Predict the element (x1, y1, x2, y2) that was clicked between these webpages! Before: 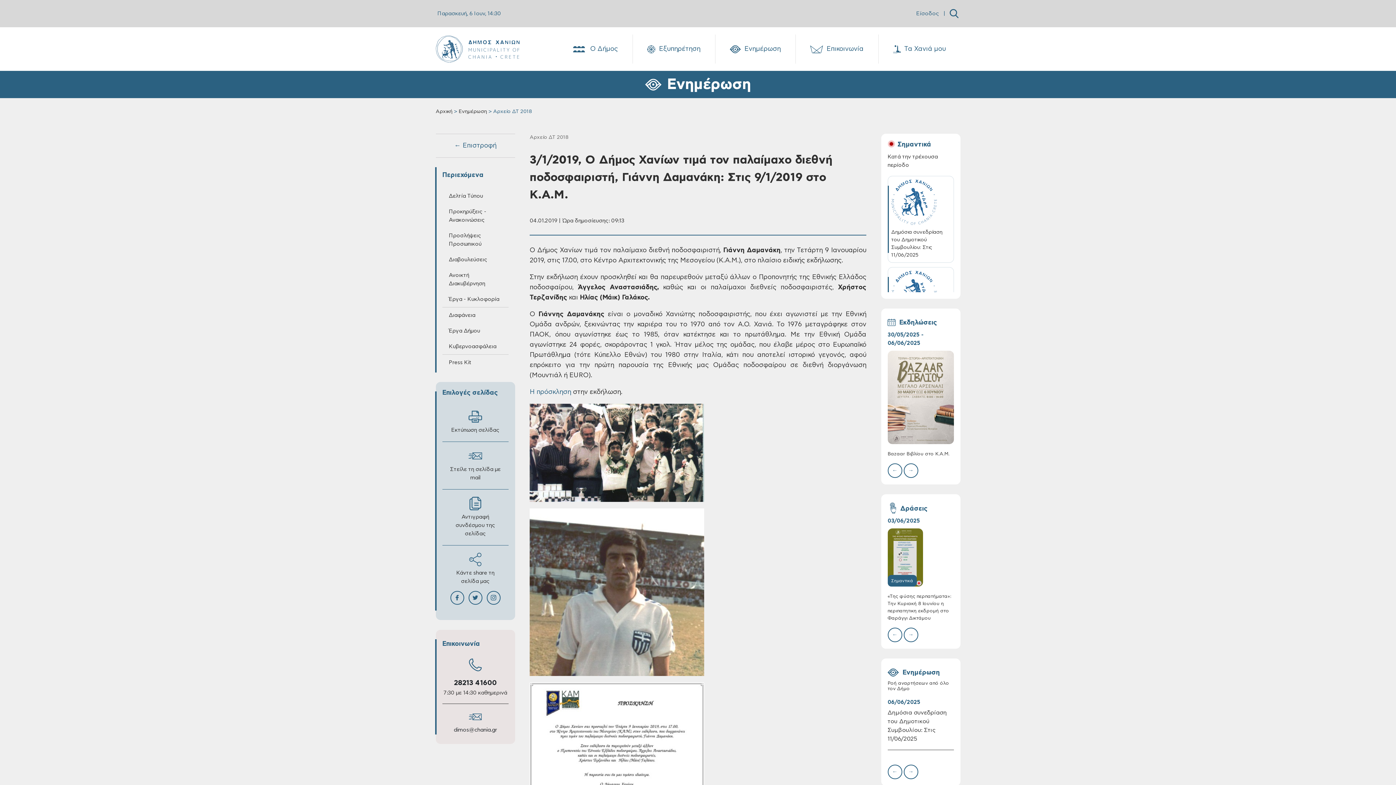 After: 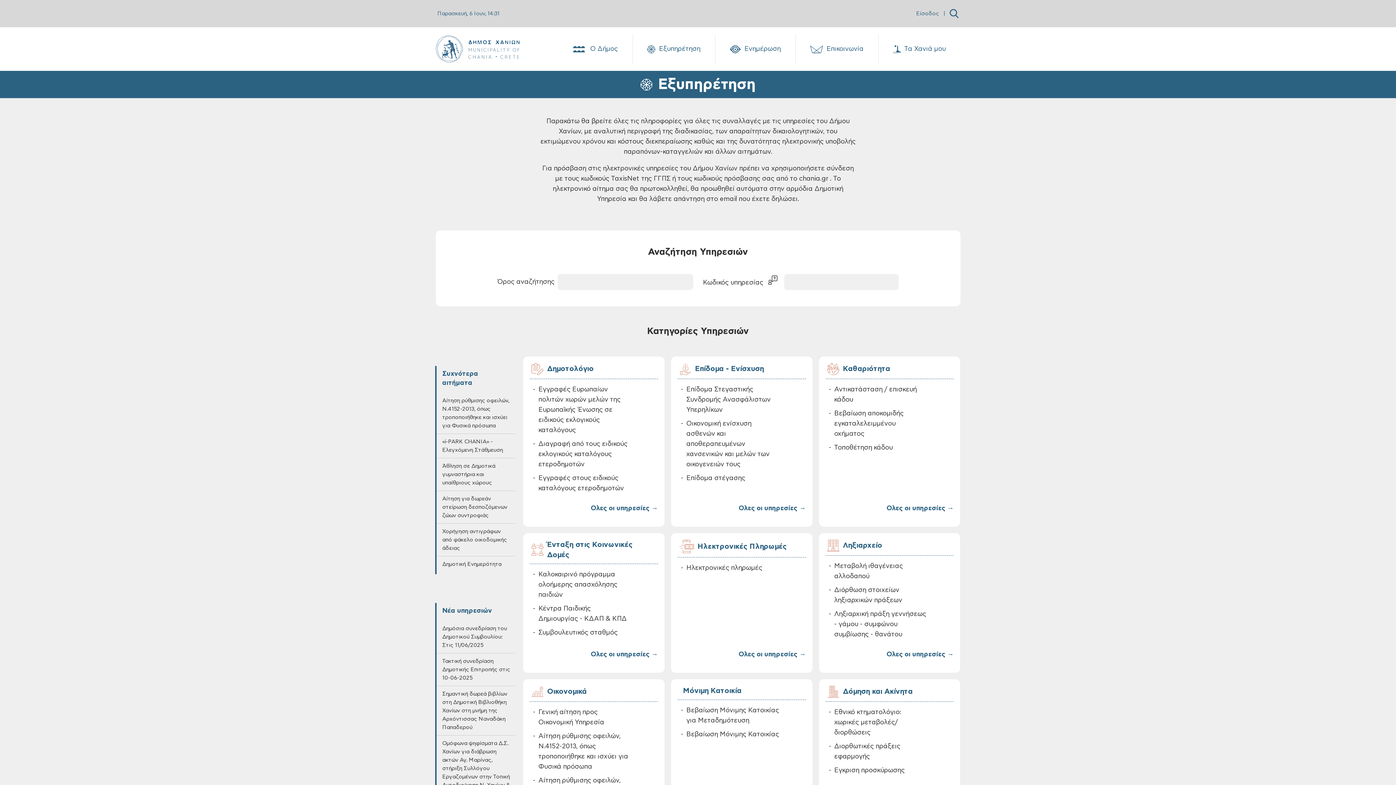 Action: bbox: (632, 34, 715, 63) label: Εξυπηρέτηση